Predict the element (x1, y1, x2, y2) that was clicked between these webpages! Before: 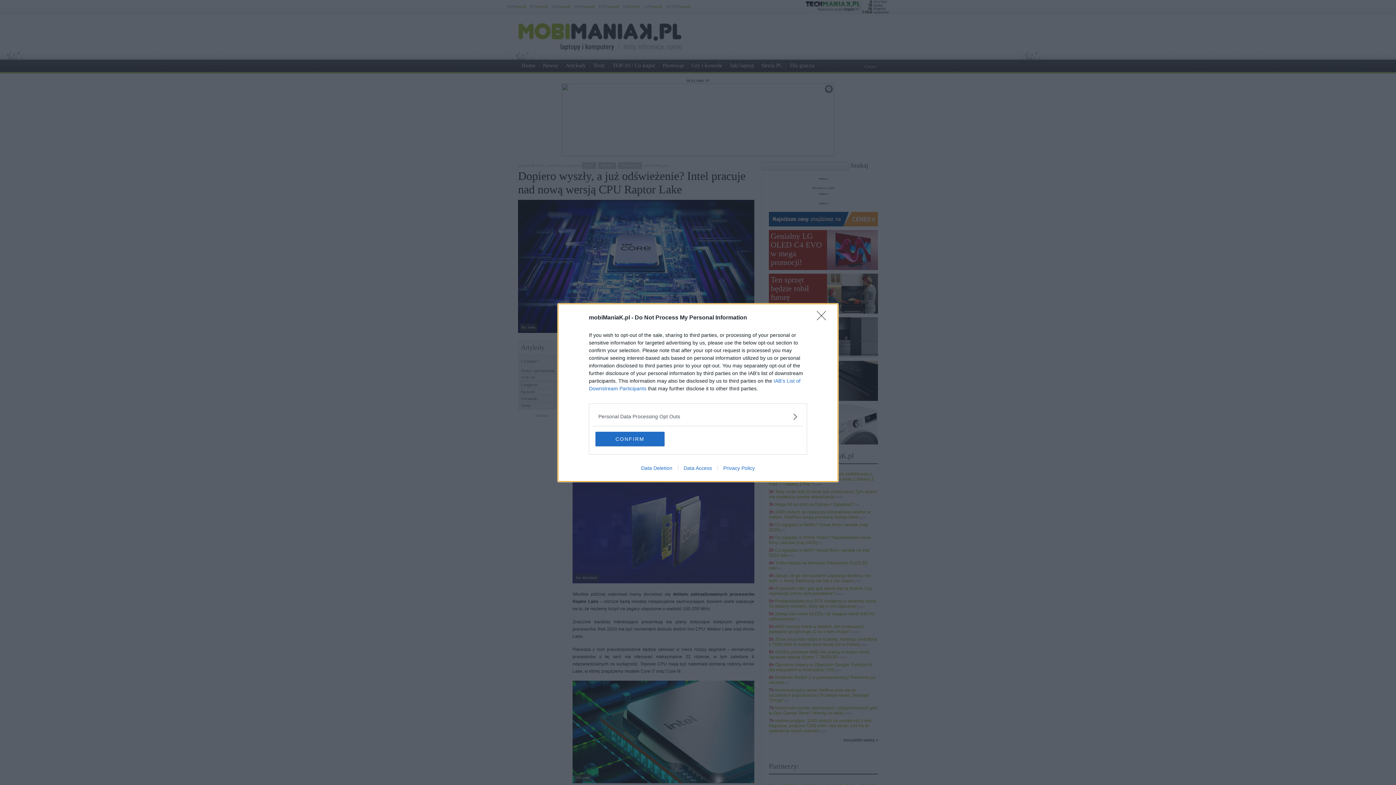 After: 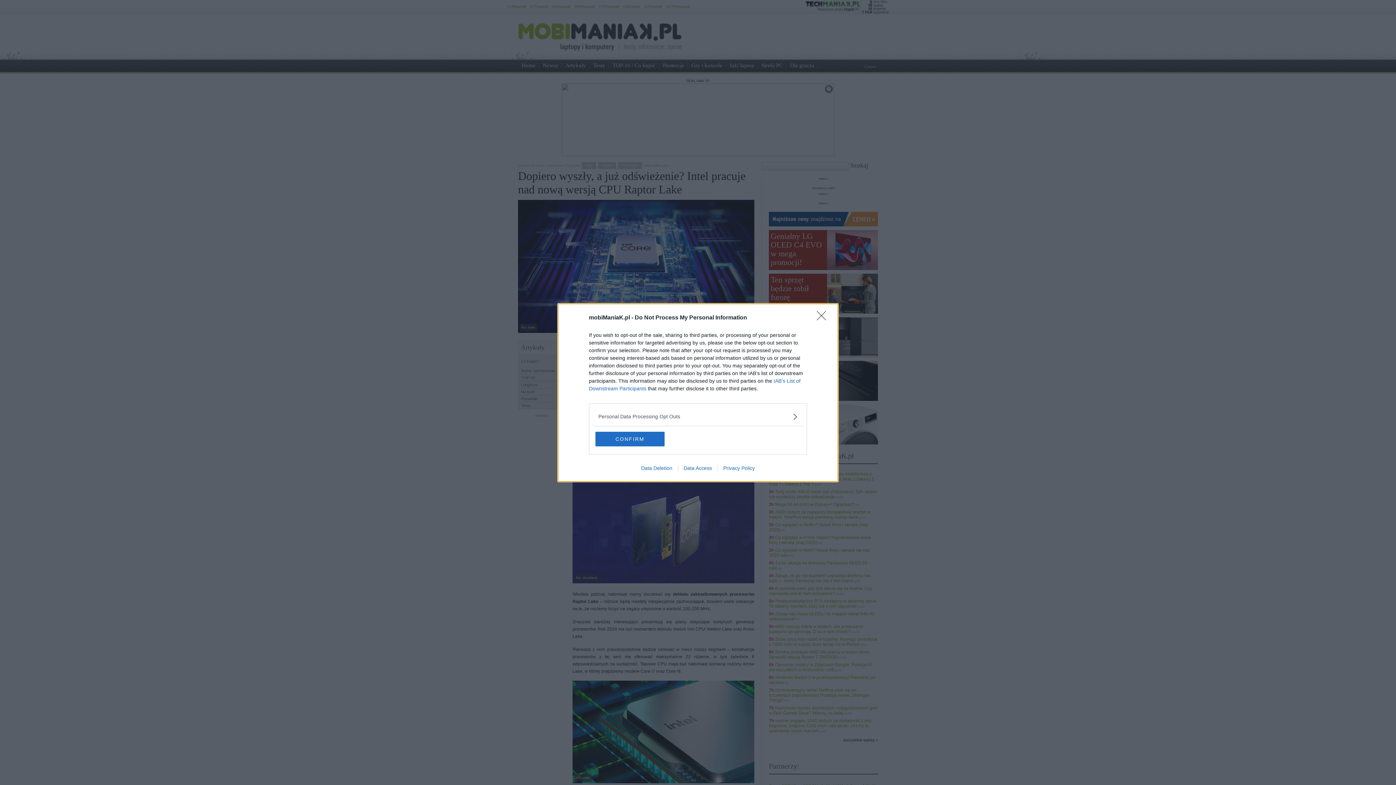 Action: bbox: (678, 465, 717, 471) label: Data Access